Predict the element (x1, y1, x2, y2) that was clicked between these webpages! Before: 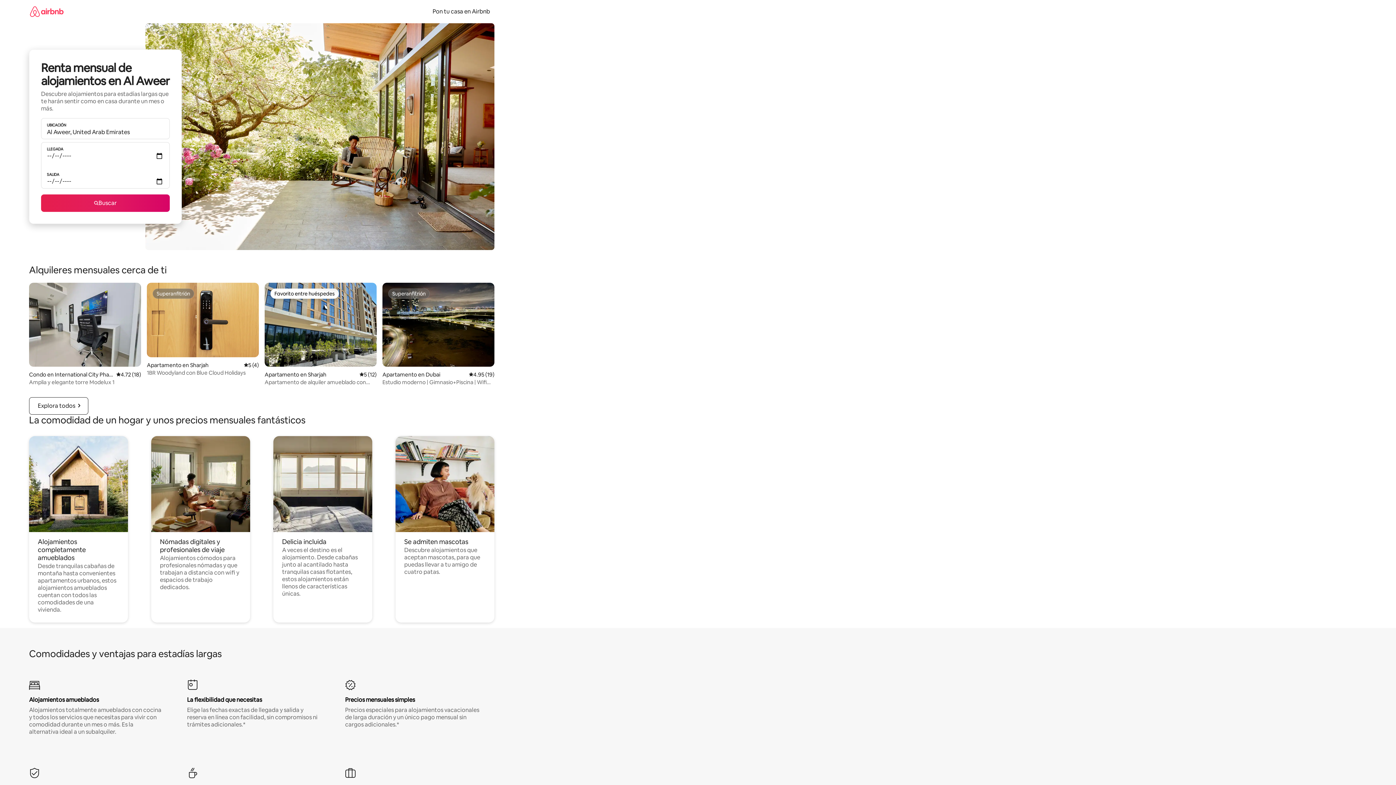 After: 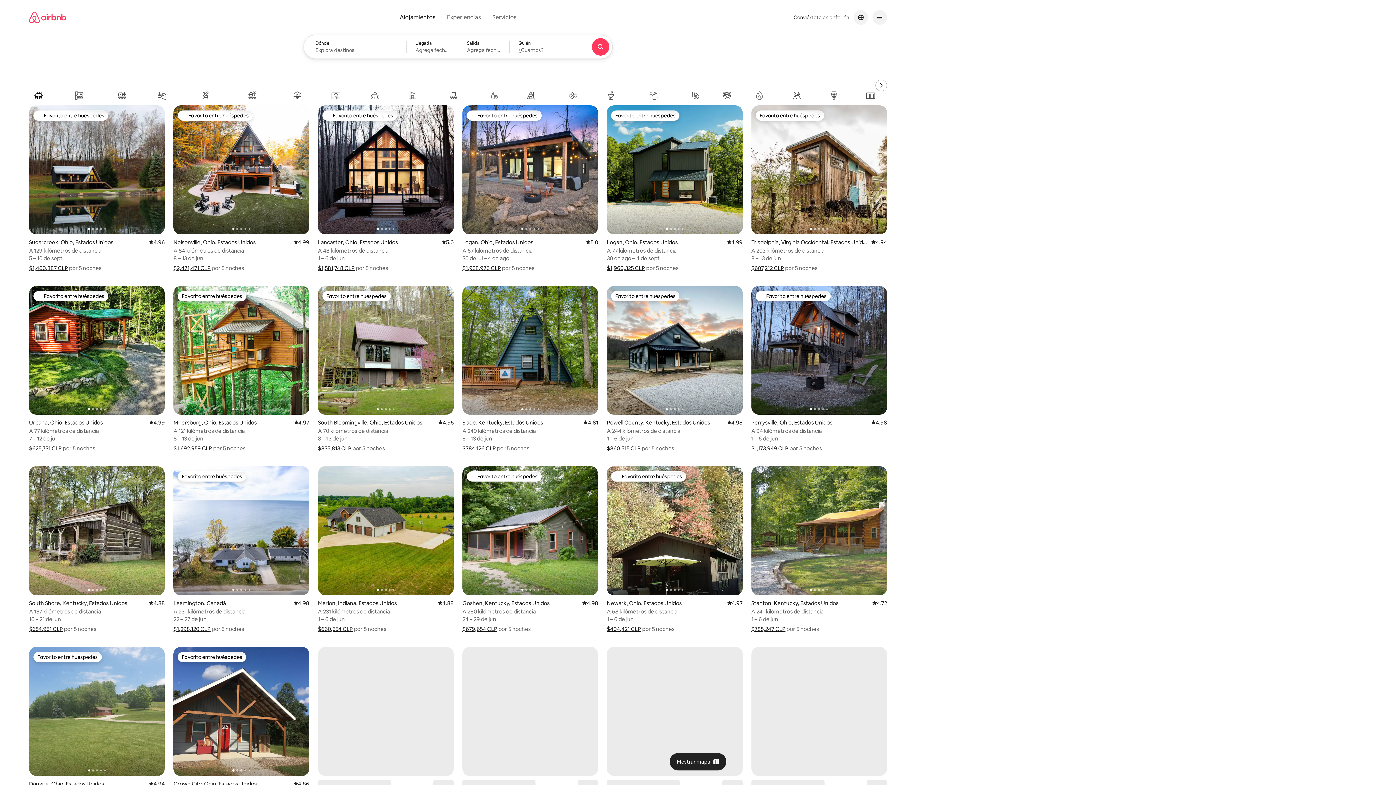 Action: bbox: (29, 0, 63, 22)